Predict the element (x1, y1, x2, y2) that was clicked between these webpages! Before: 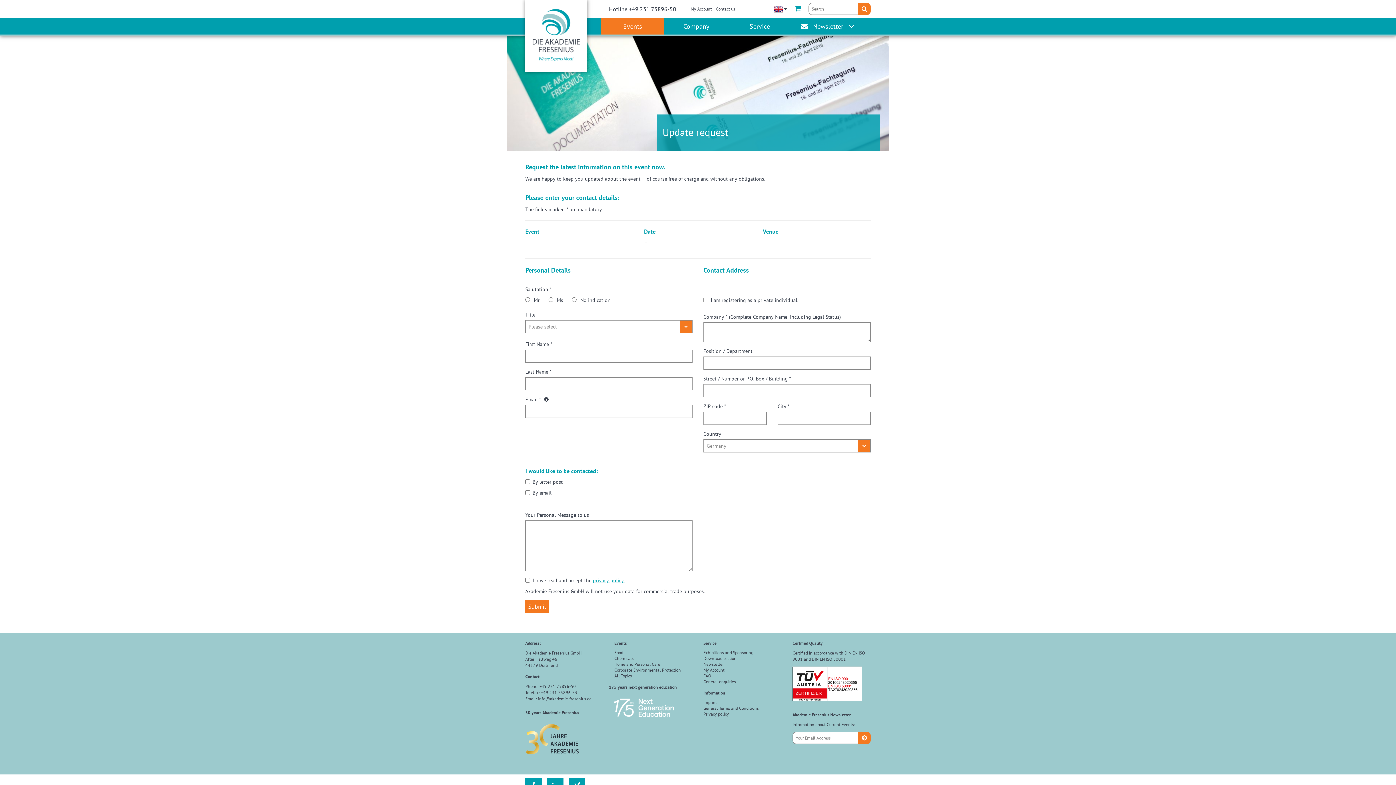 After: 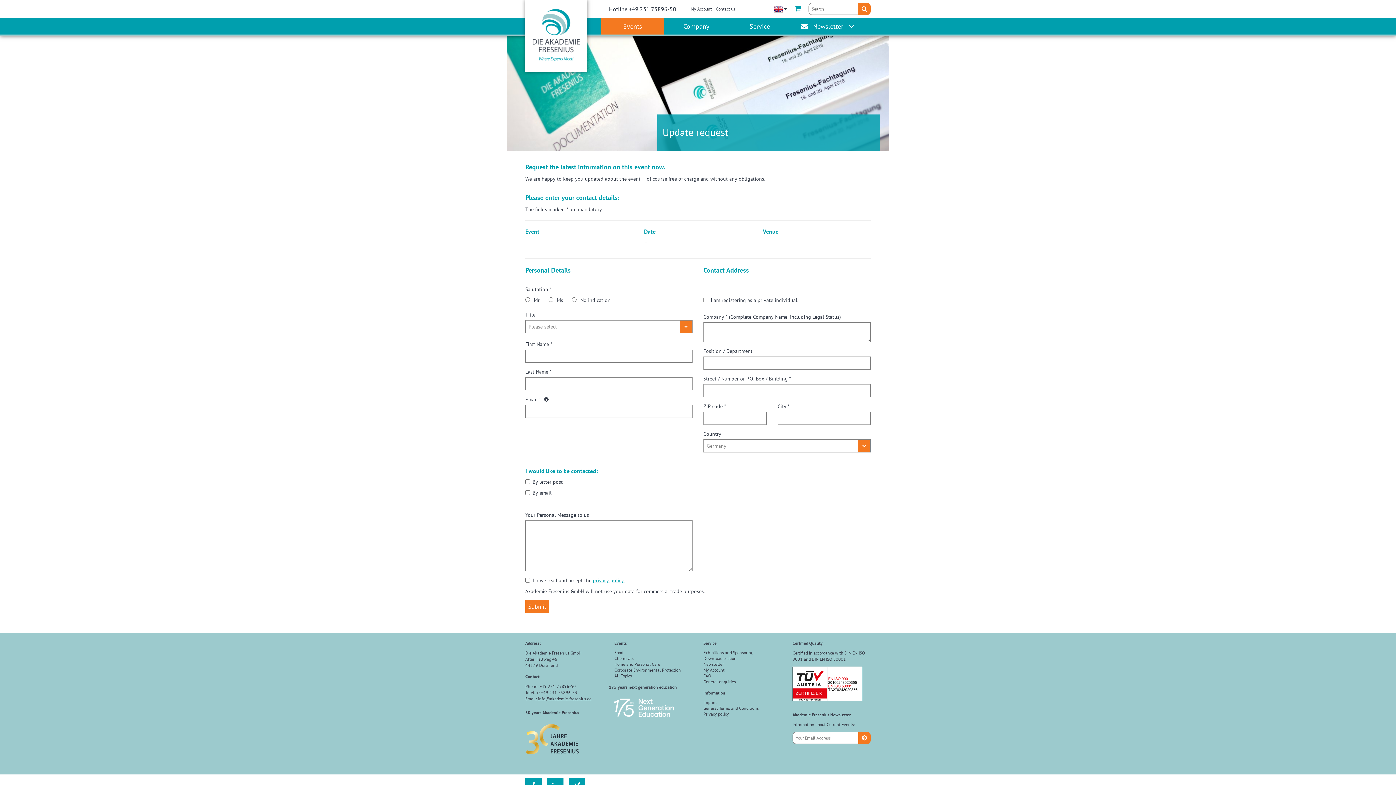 Action: label: info@akademie-fresenius.de bbox: (538, 696, 591, 702)